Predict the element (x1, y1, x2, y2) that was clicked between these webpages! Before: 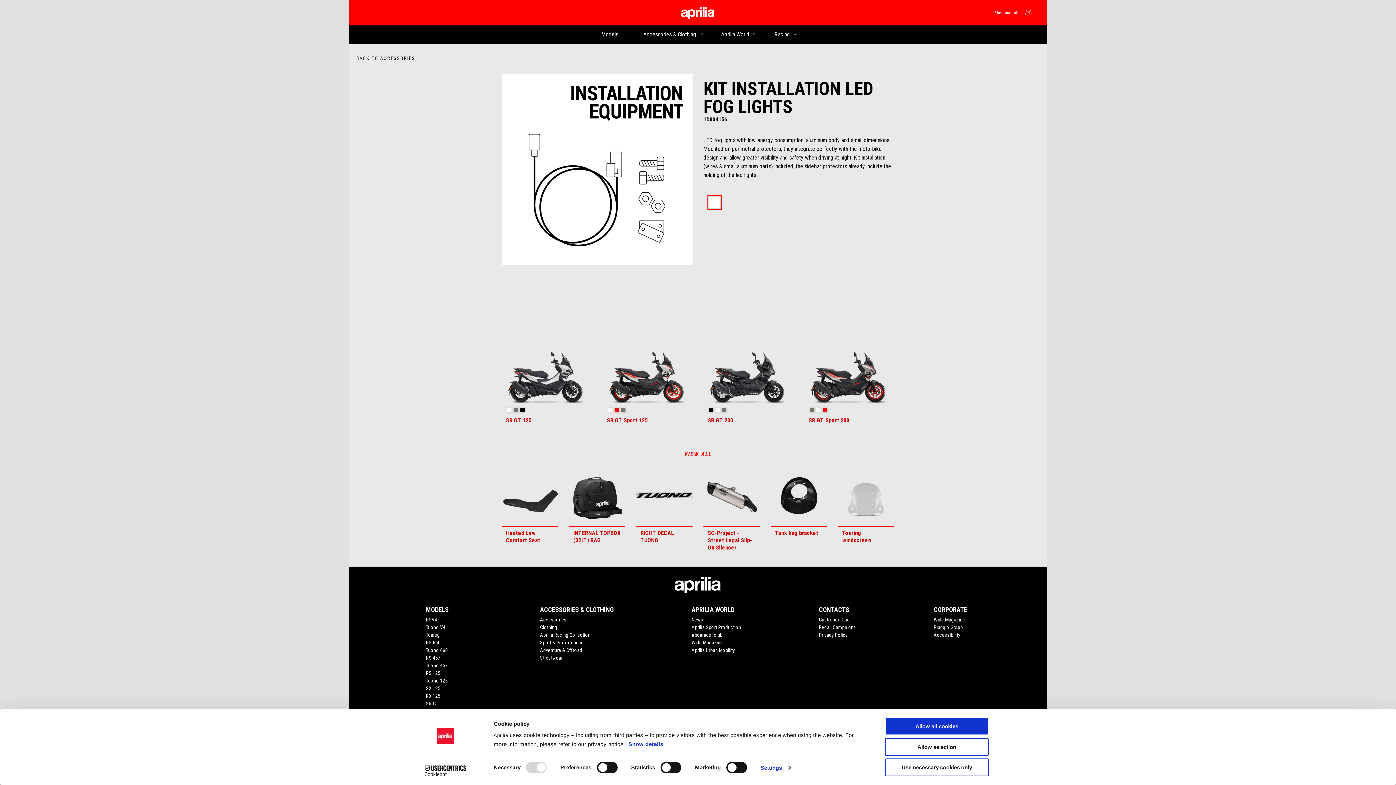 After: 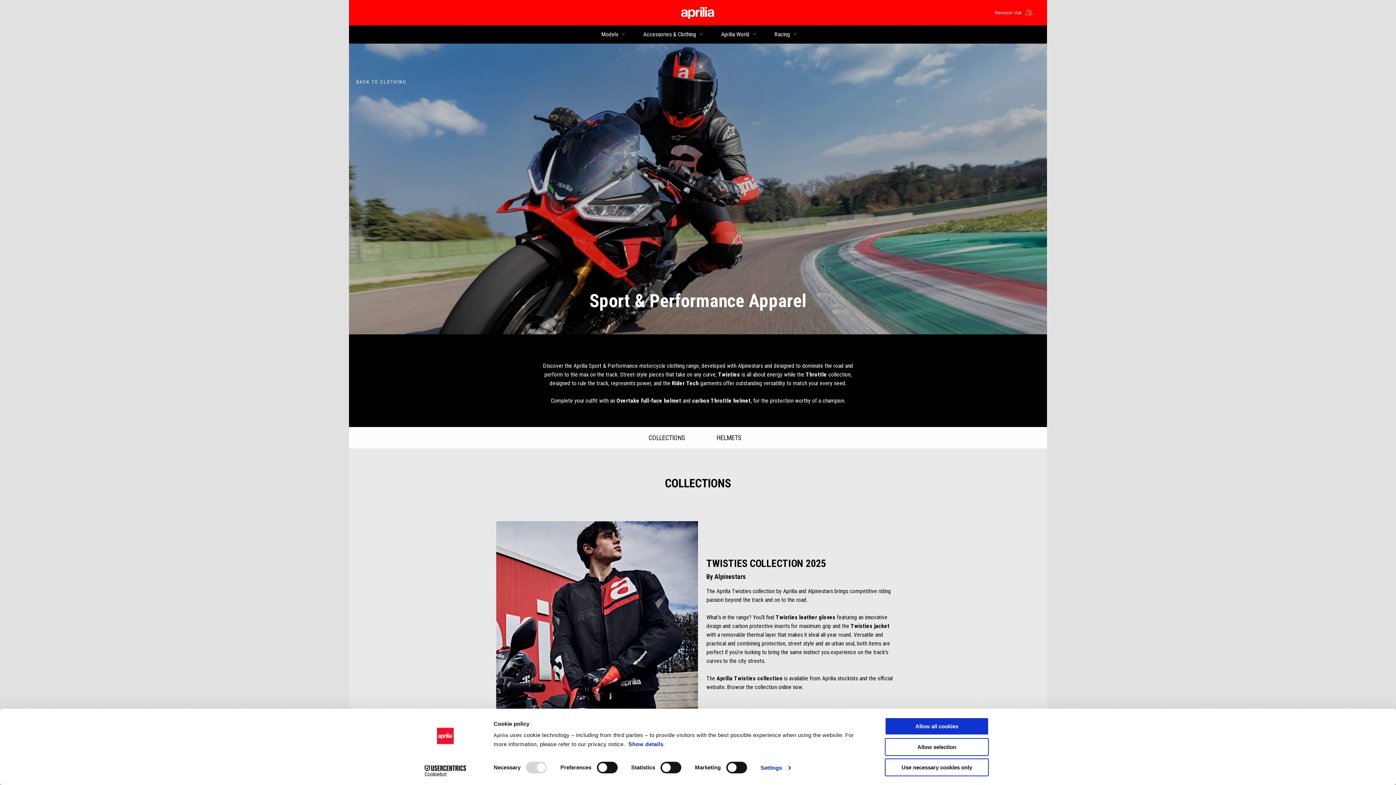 Action: label: Sport & Performance bbox: (540, 640, 583, 645)